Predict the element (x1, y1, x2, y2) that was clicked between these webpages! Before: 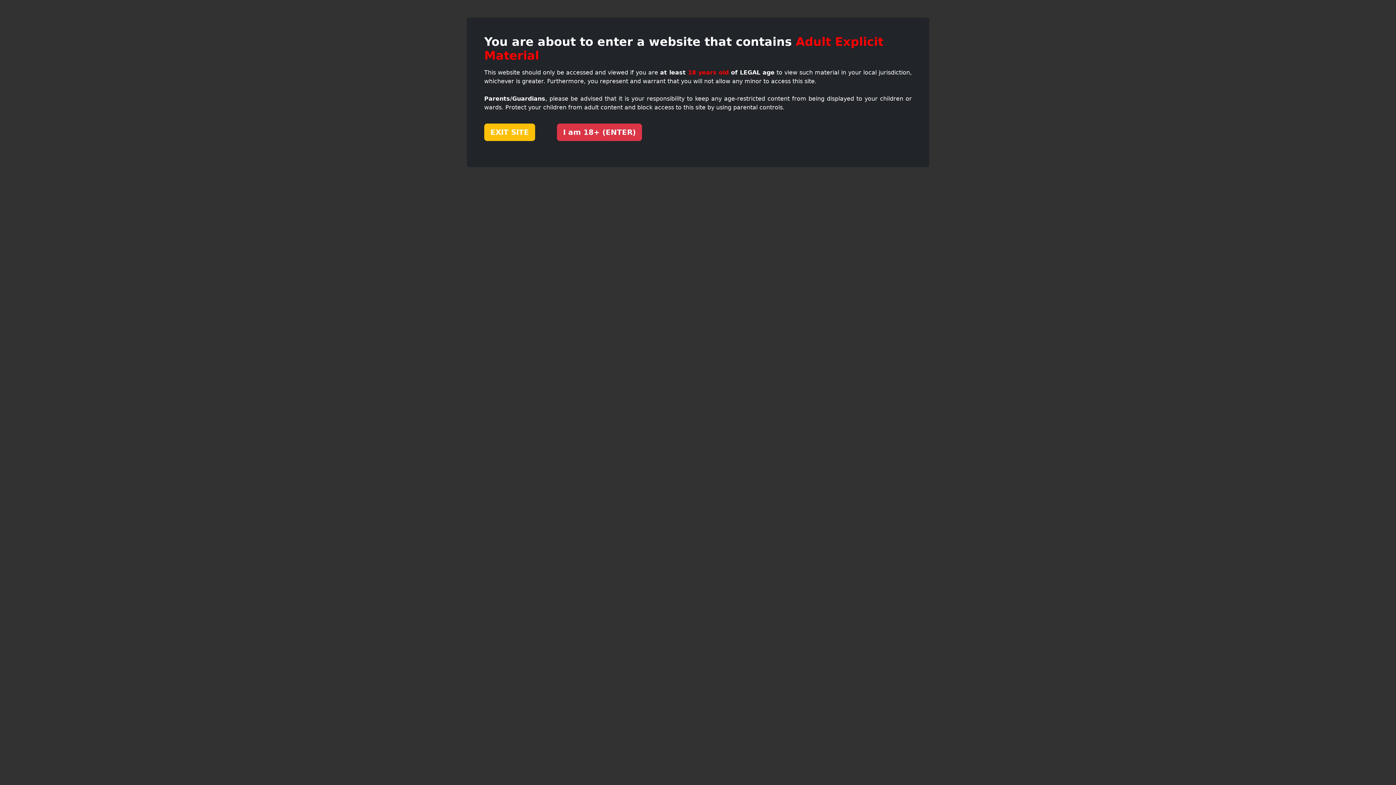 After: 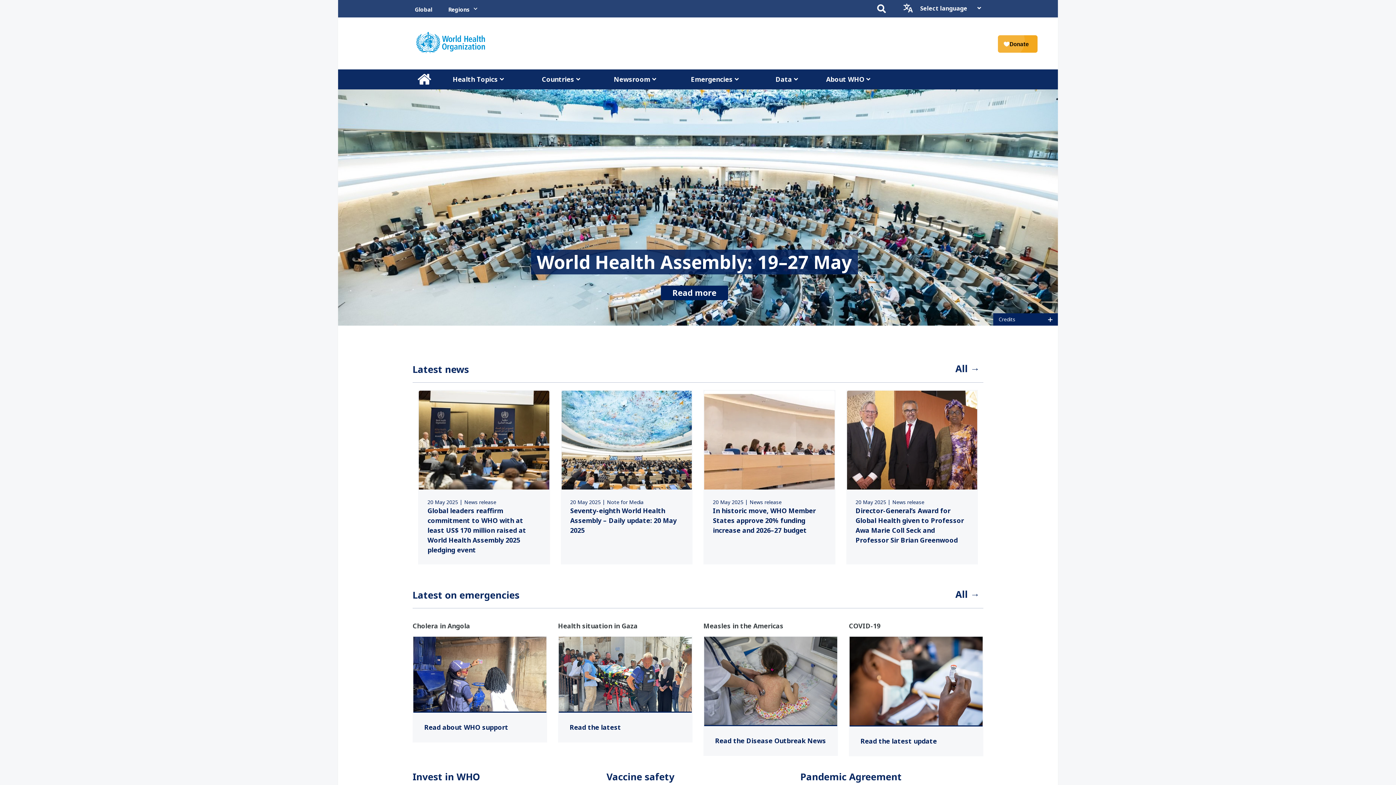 Action: label: EXIT SITE bbox: (484, 123, 535, 141)